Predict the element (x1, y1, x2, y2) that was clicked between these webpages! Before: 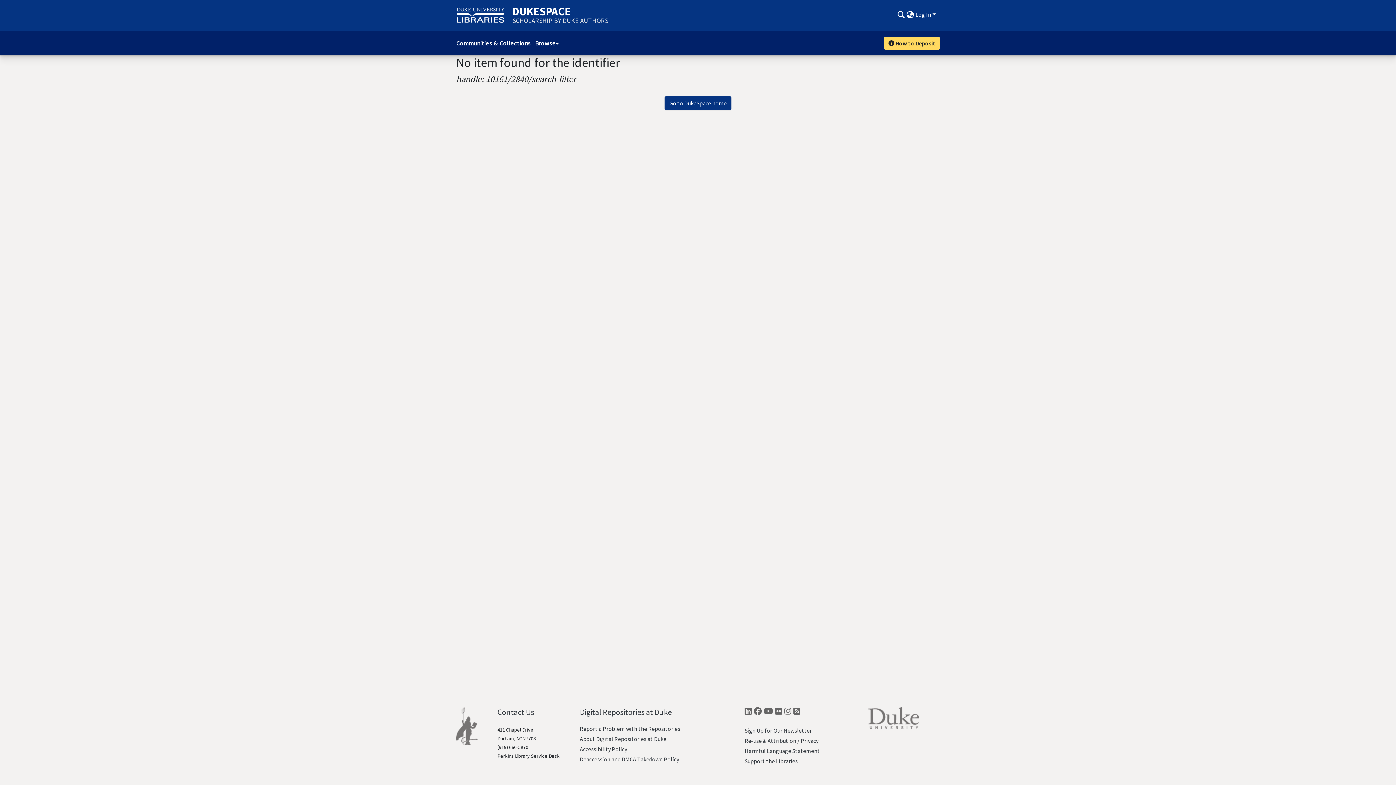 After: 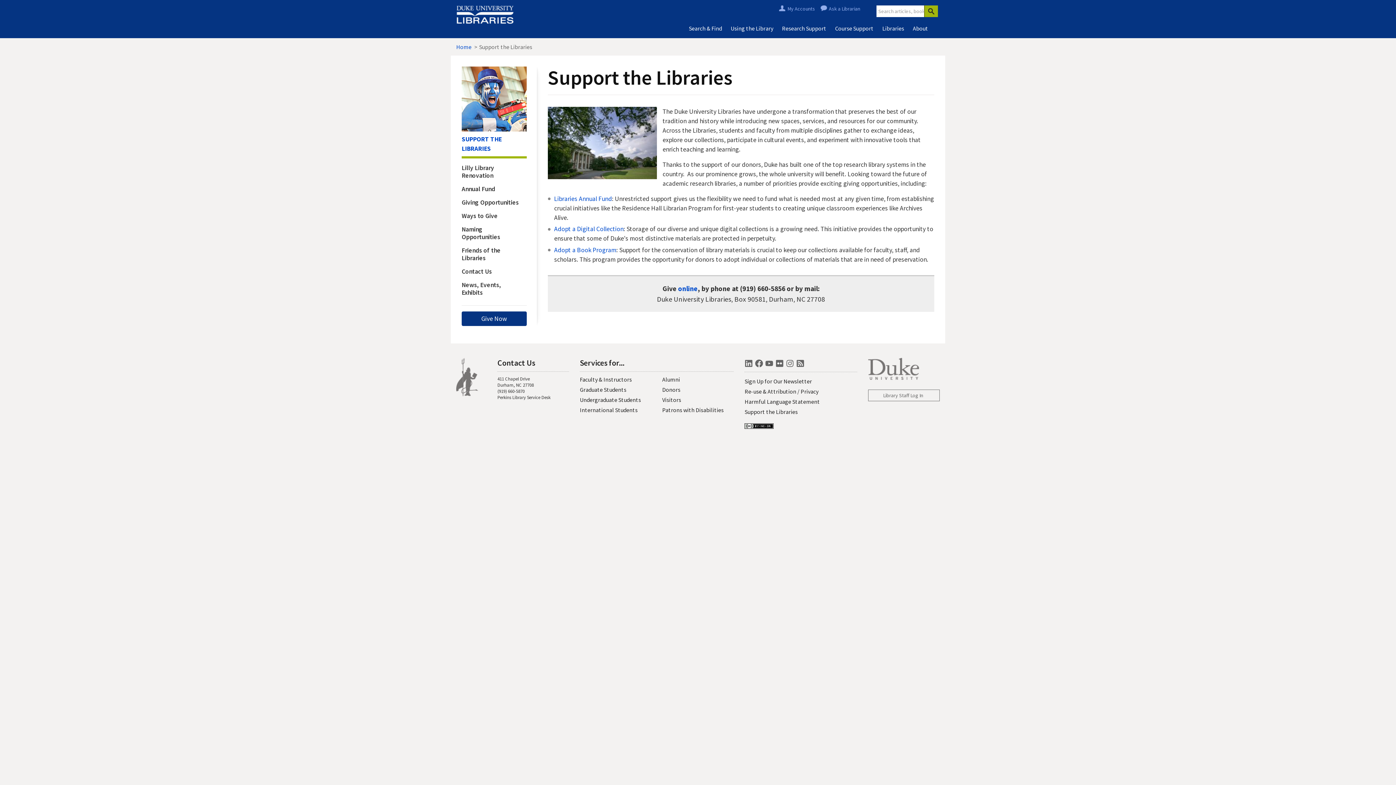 Action: label: Support the Libraries bbox: (744, 757, 797, 765)